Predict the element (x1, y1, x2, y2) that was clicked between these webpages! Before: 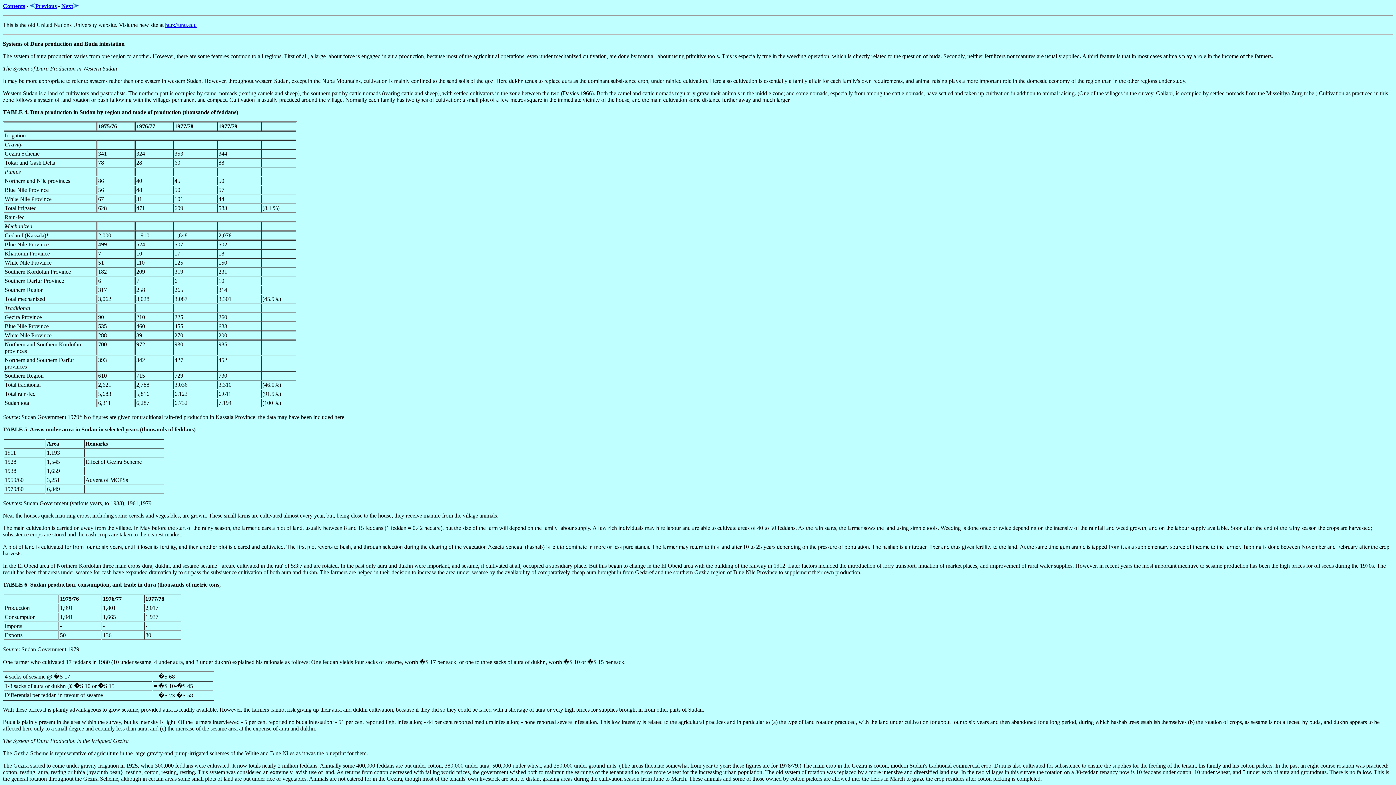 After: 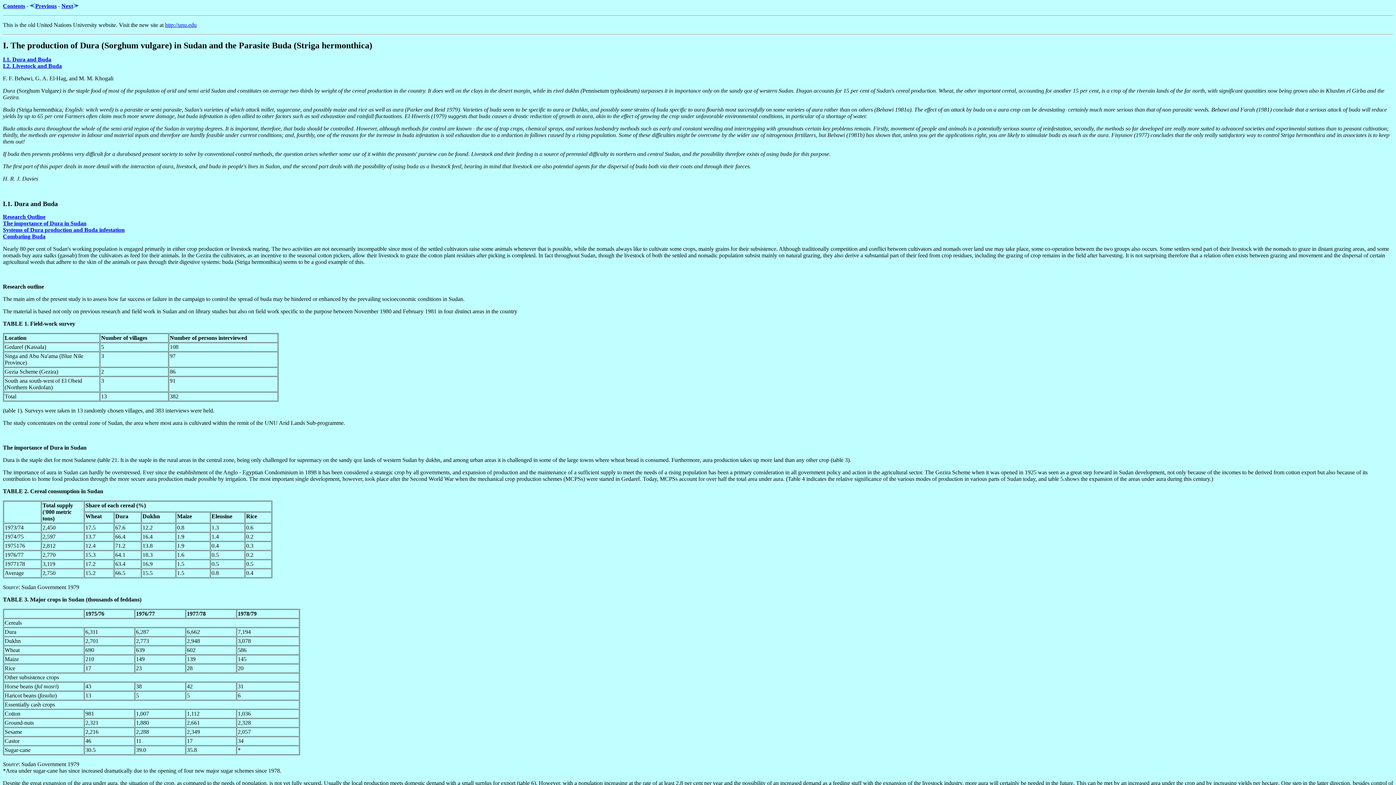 Action: label: Previous bbox: (35, 2, 56, 9)